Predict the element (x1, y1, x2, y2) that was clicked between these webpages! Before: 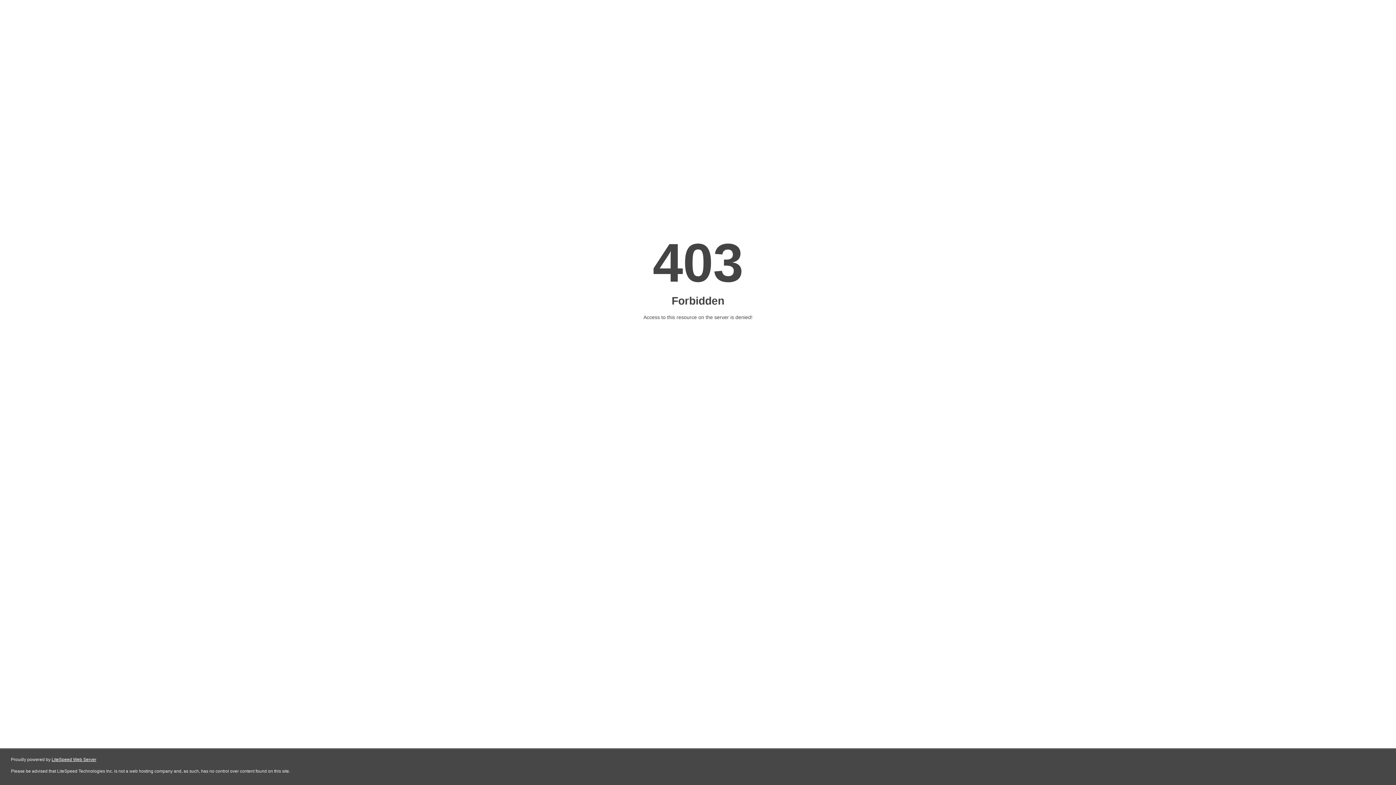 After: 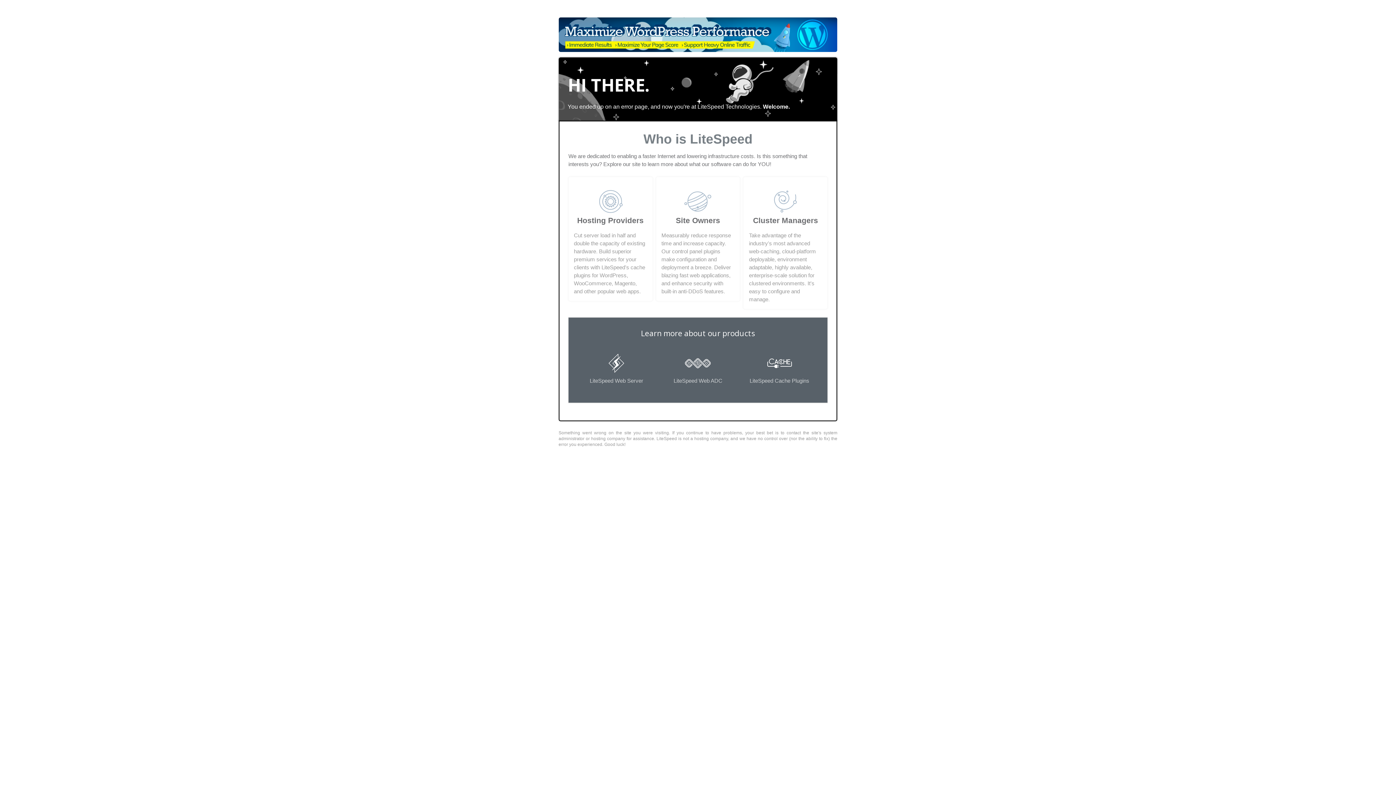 Action: label: LiteSpeed Web Server bbox: (51, 757, 96, 762)